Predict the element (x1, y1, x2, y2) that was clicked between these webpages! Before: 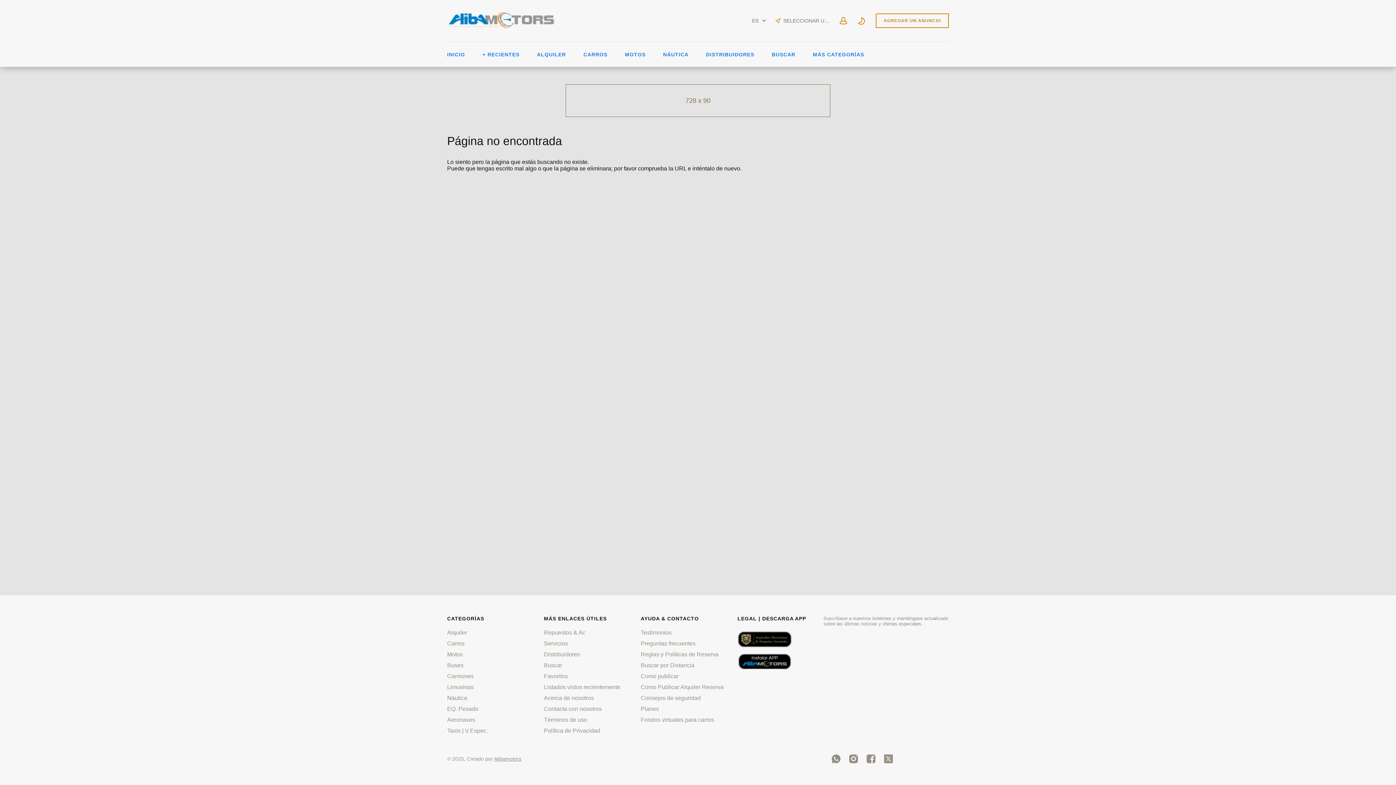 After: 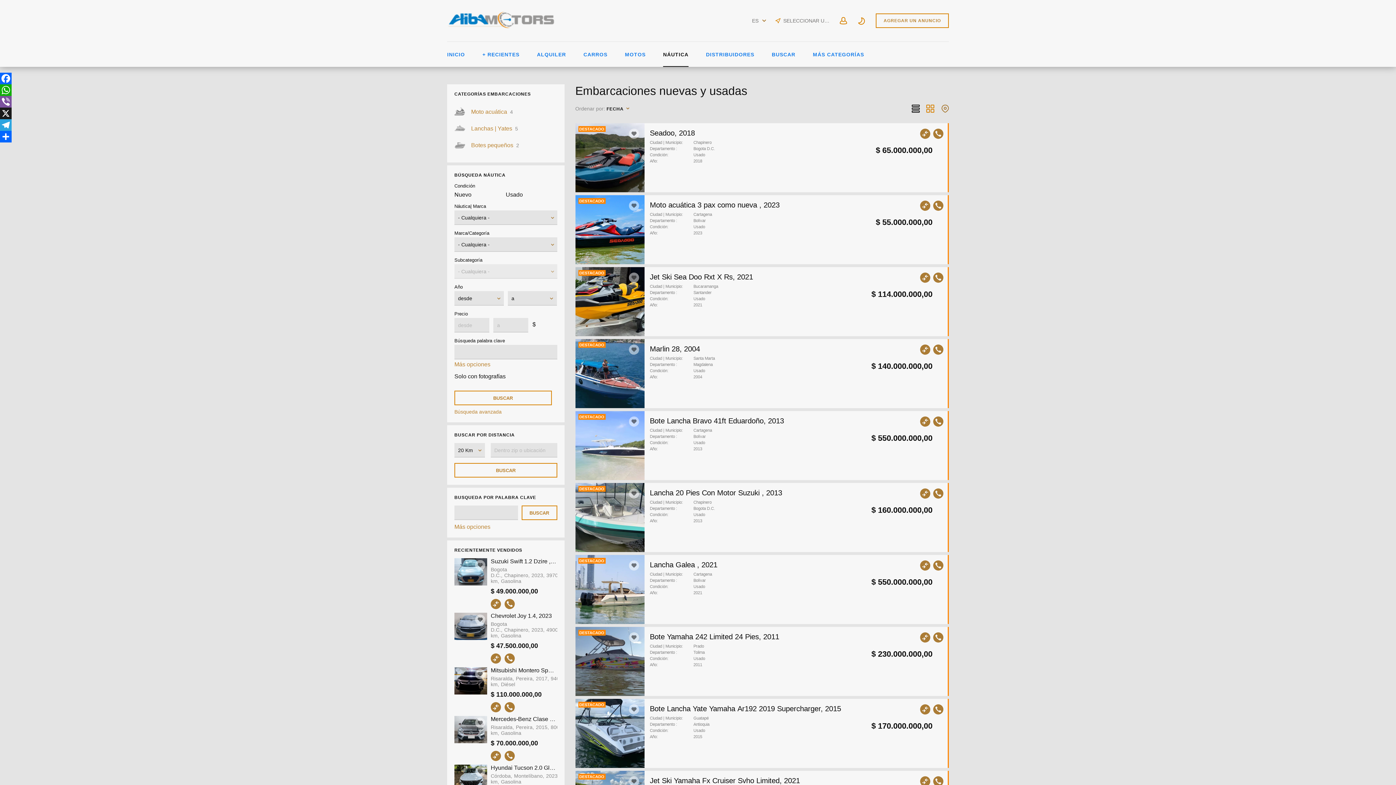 Action: label: NÁUTICA bbox: (663, 41, 688, 66)